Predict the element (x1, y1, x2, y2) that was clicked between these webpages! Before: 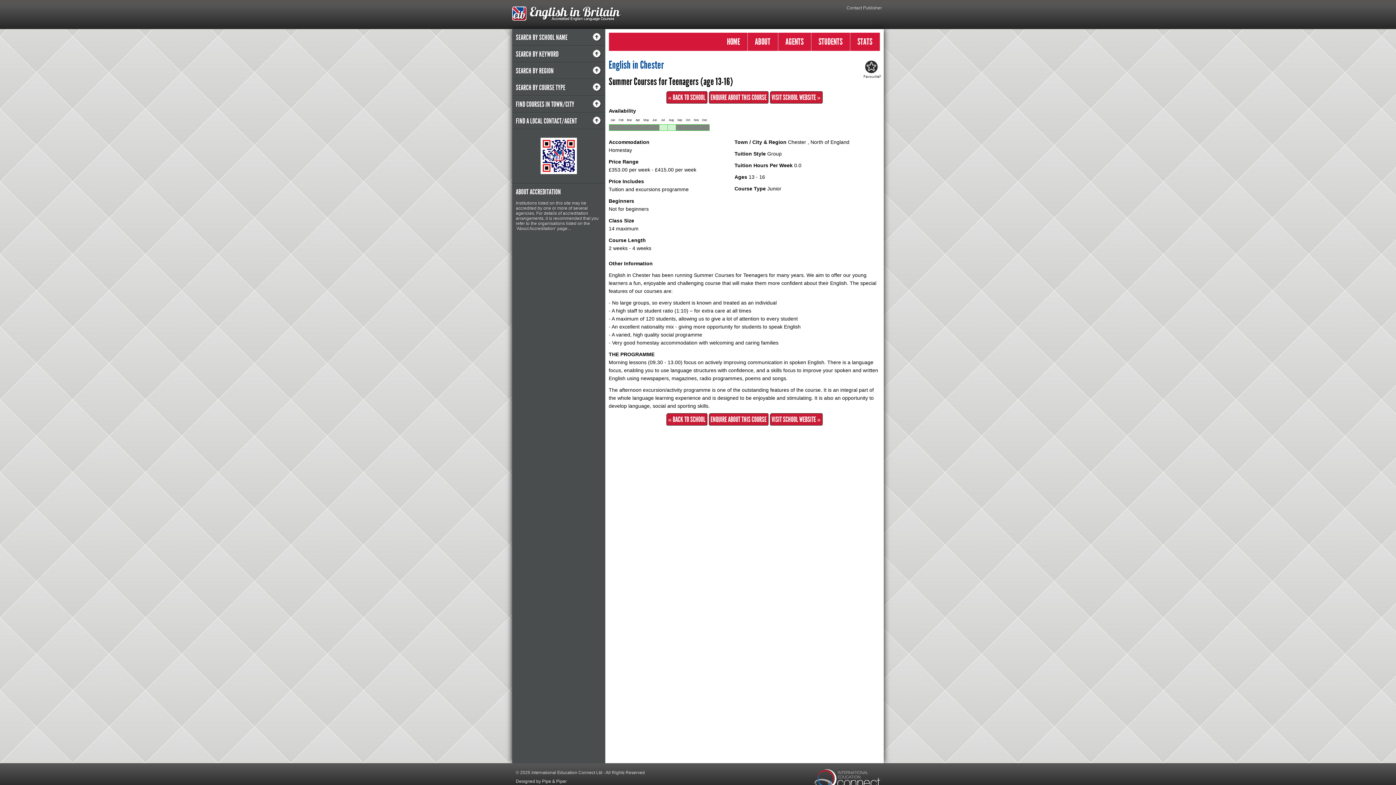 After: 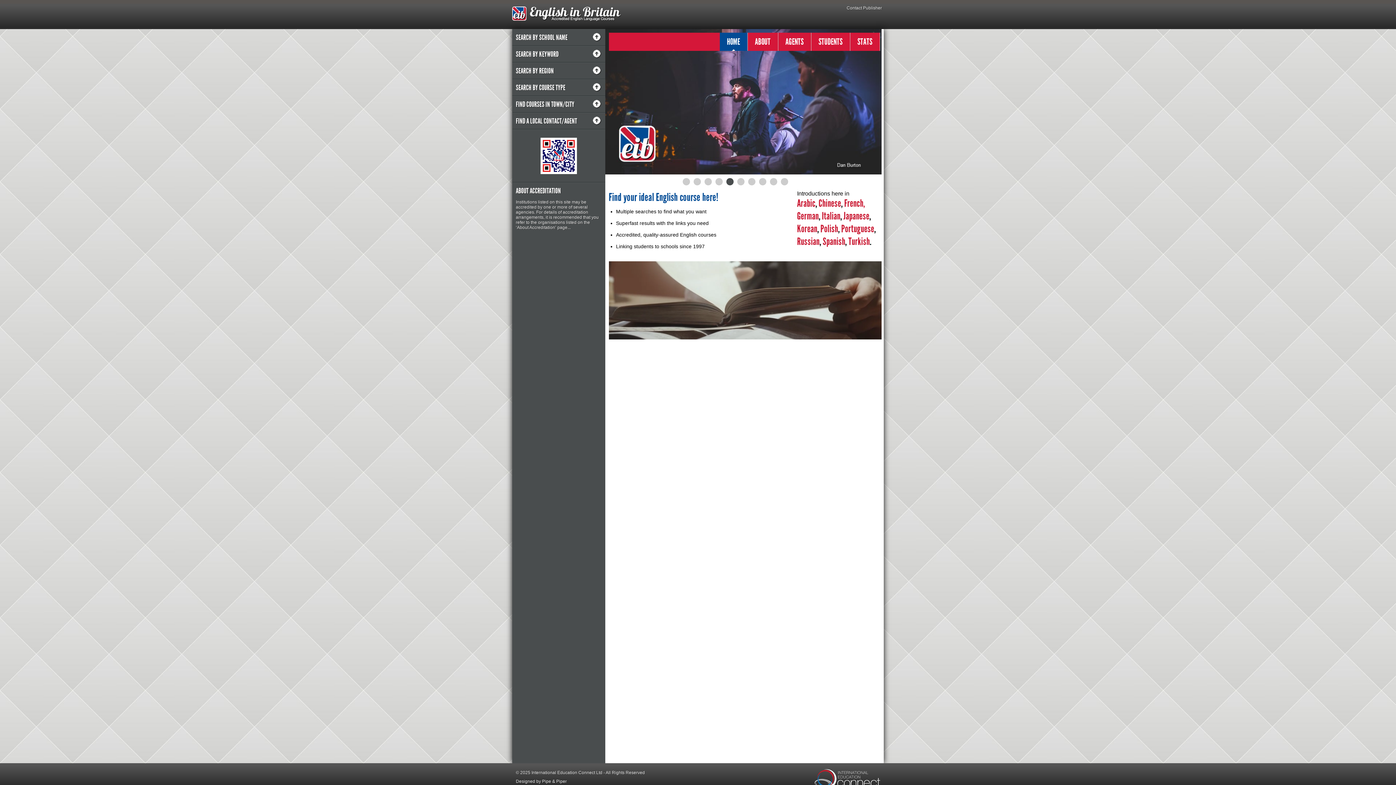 Action: bbox: (719, 32, 747, 50) label: HOME